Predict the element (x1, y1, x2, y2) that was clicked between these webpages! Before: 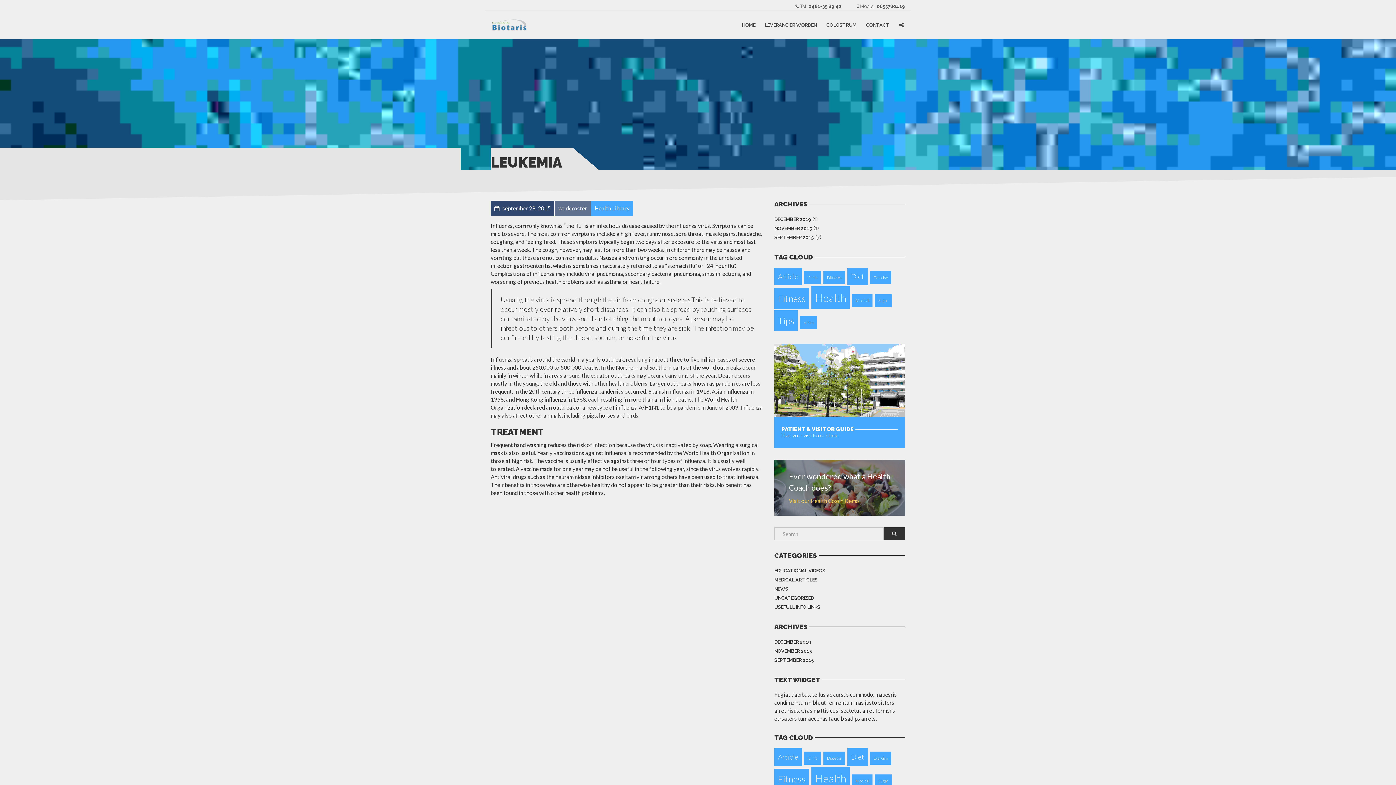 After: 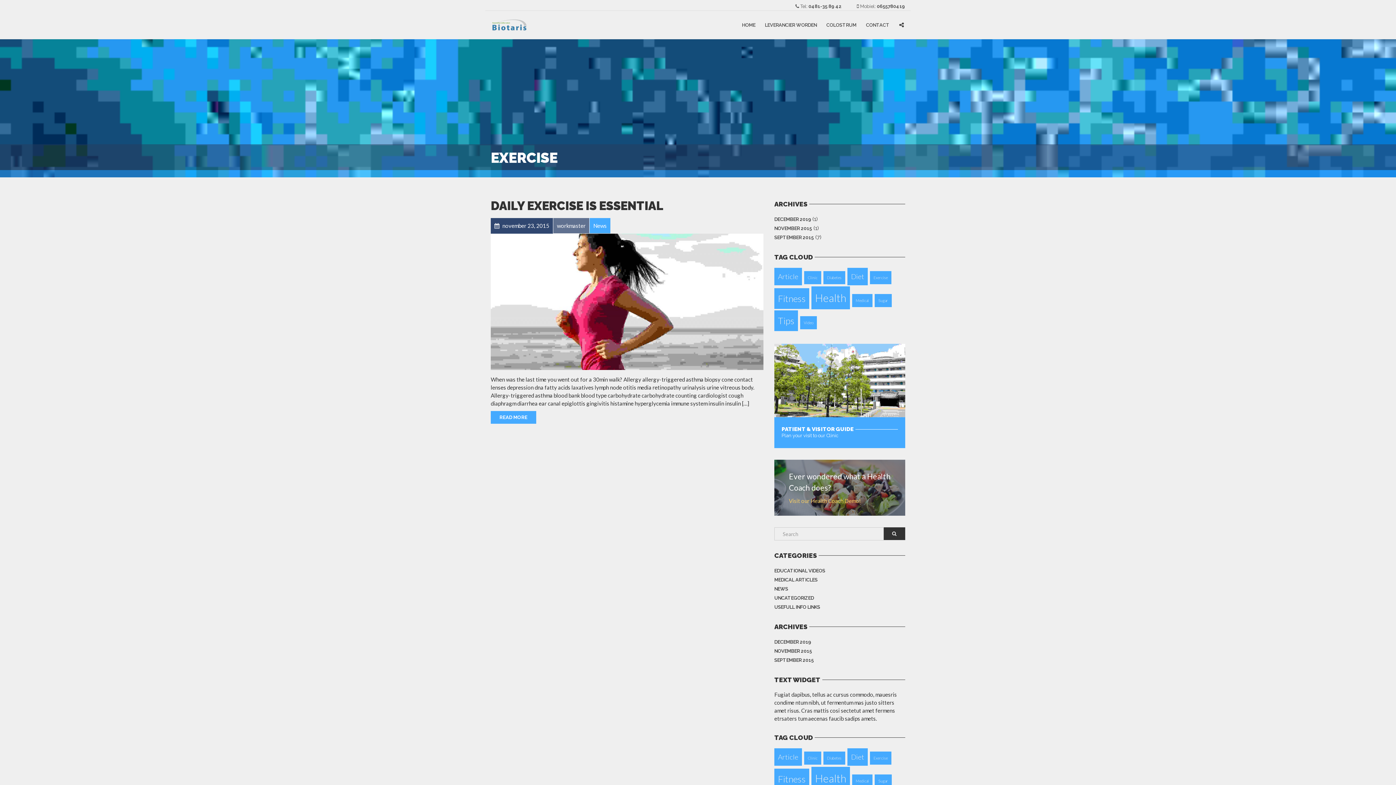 Action: bbox: (870, 752, 891, 765) label: Exercise (1 item)